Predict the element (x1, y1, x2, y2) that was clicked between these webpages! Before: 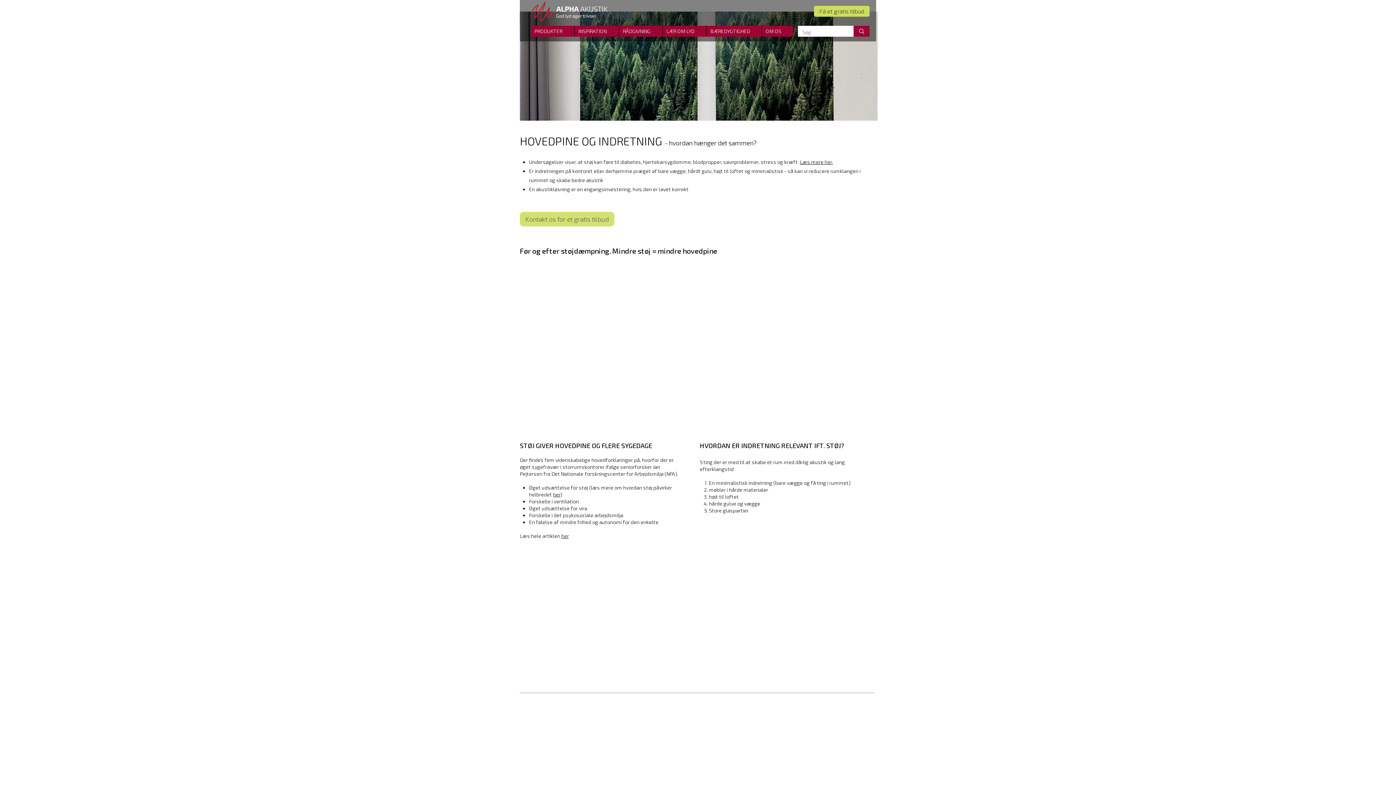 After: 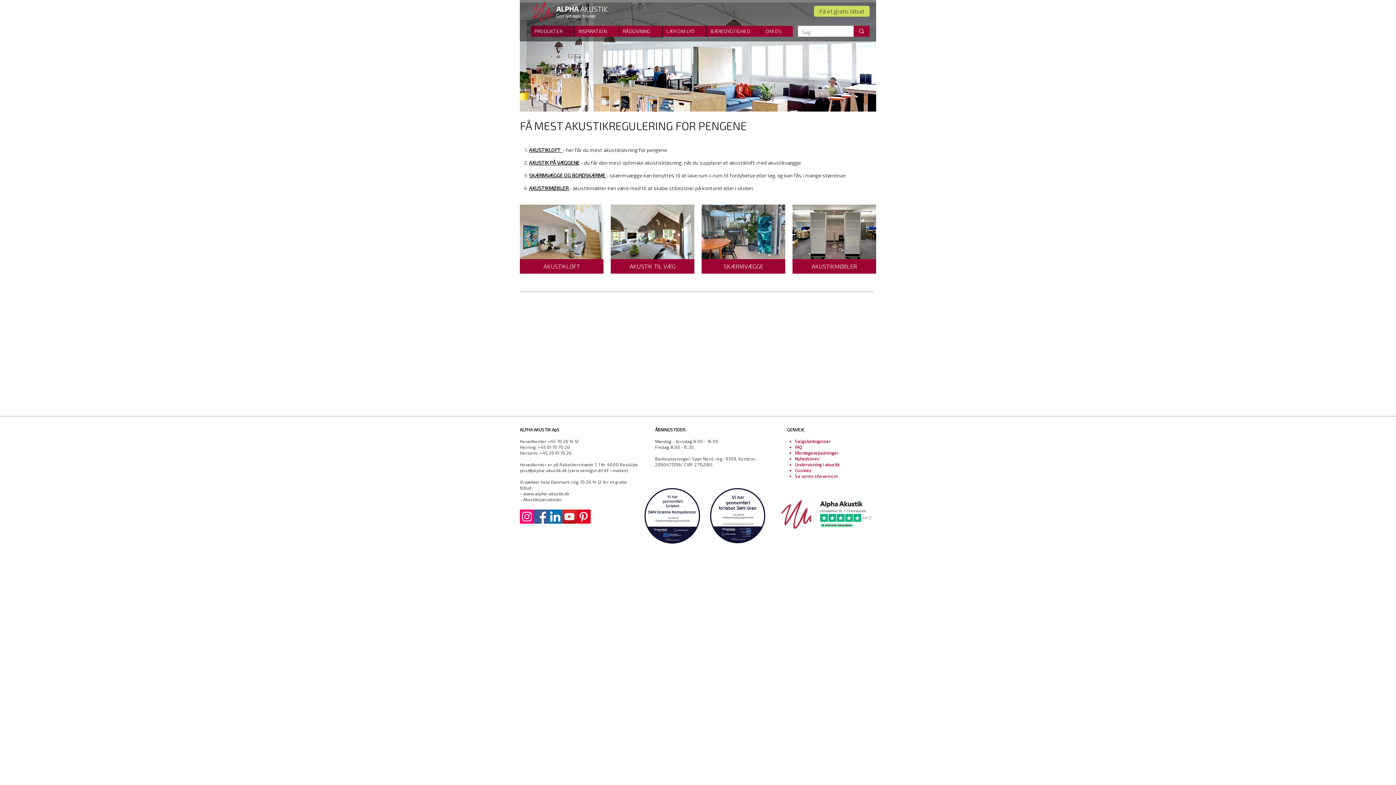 Action: label: PRODUKTER bbox: (530, 25, 574, 36)